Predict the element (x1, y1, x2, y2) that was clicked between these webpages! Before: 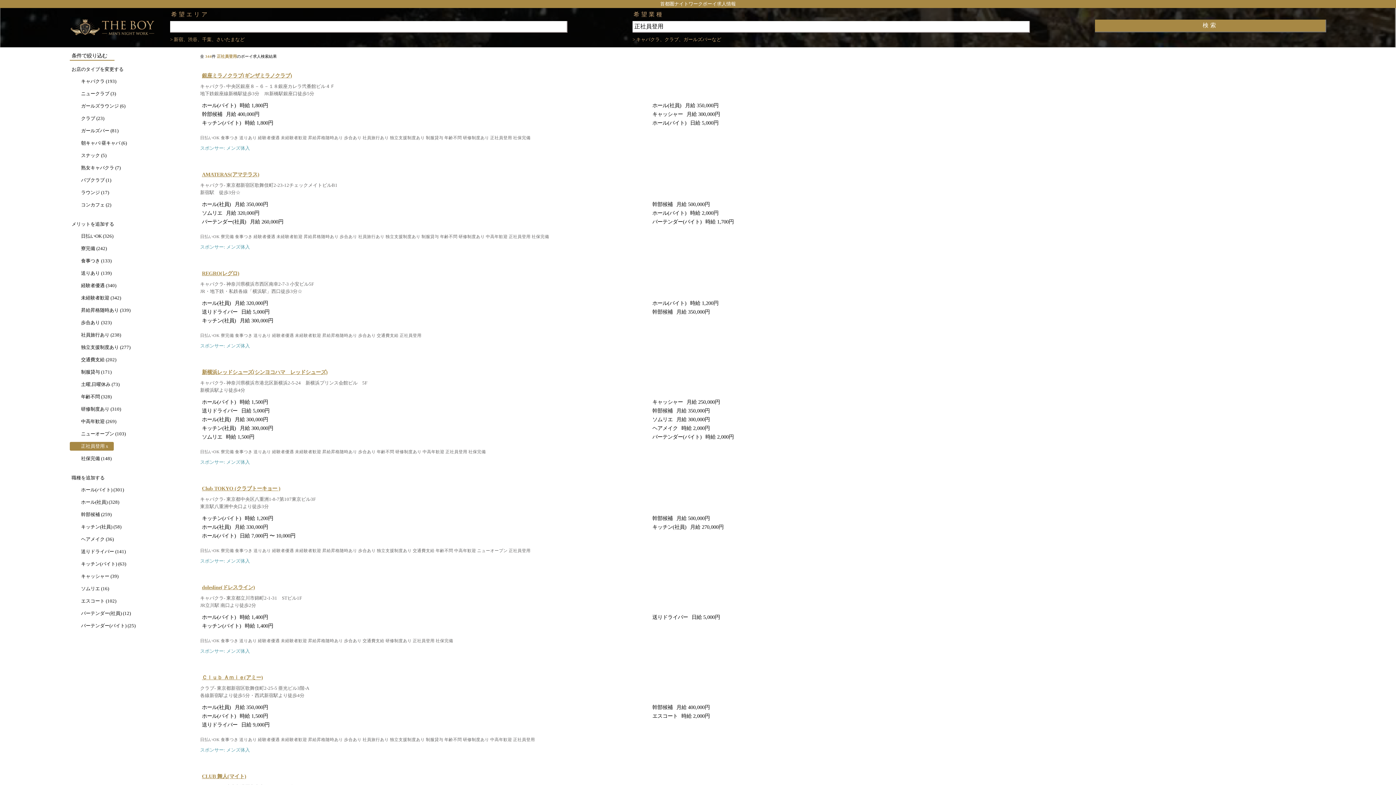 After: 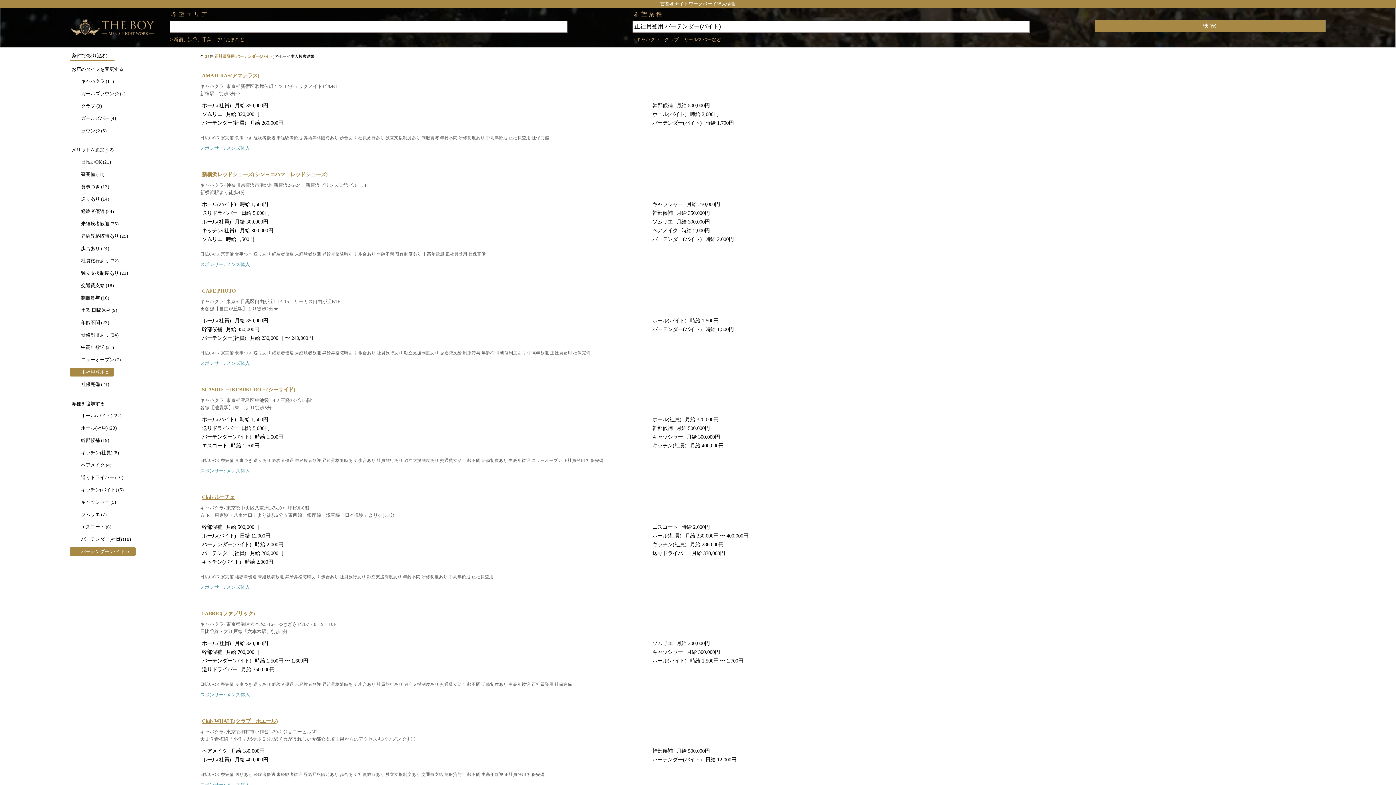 Action: bbox: (69, 621, 141, 630) label: バーテンダー(バイト) (25)